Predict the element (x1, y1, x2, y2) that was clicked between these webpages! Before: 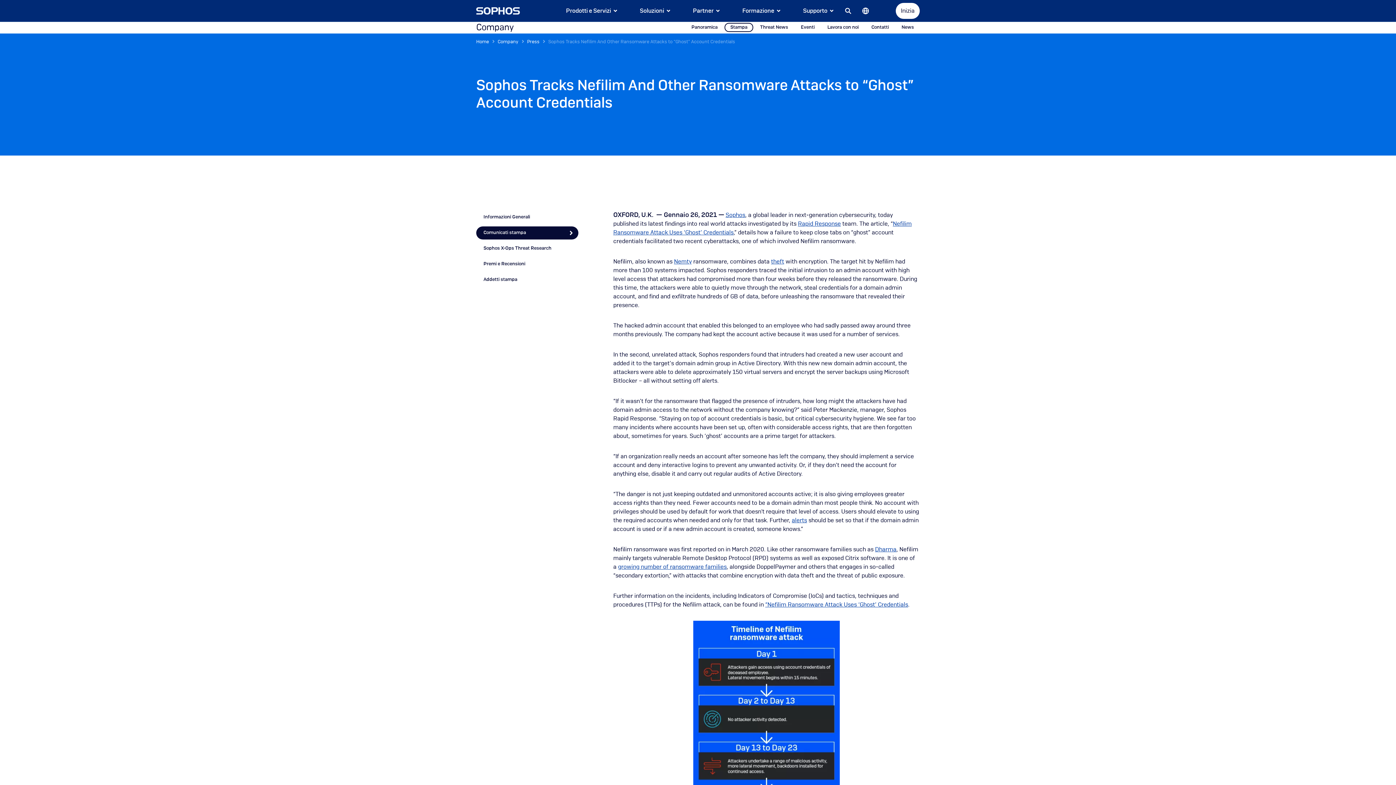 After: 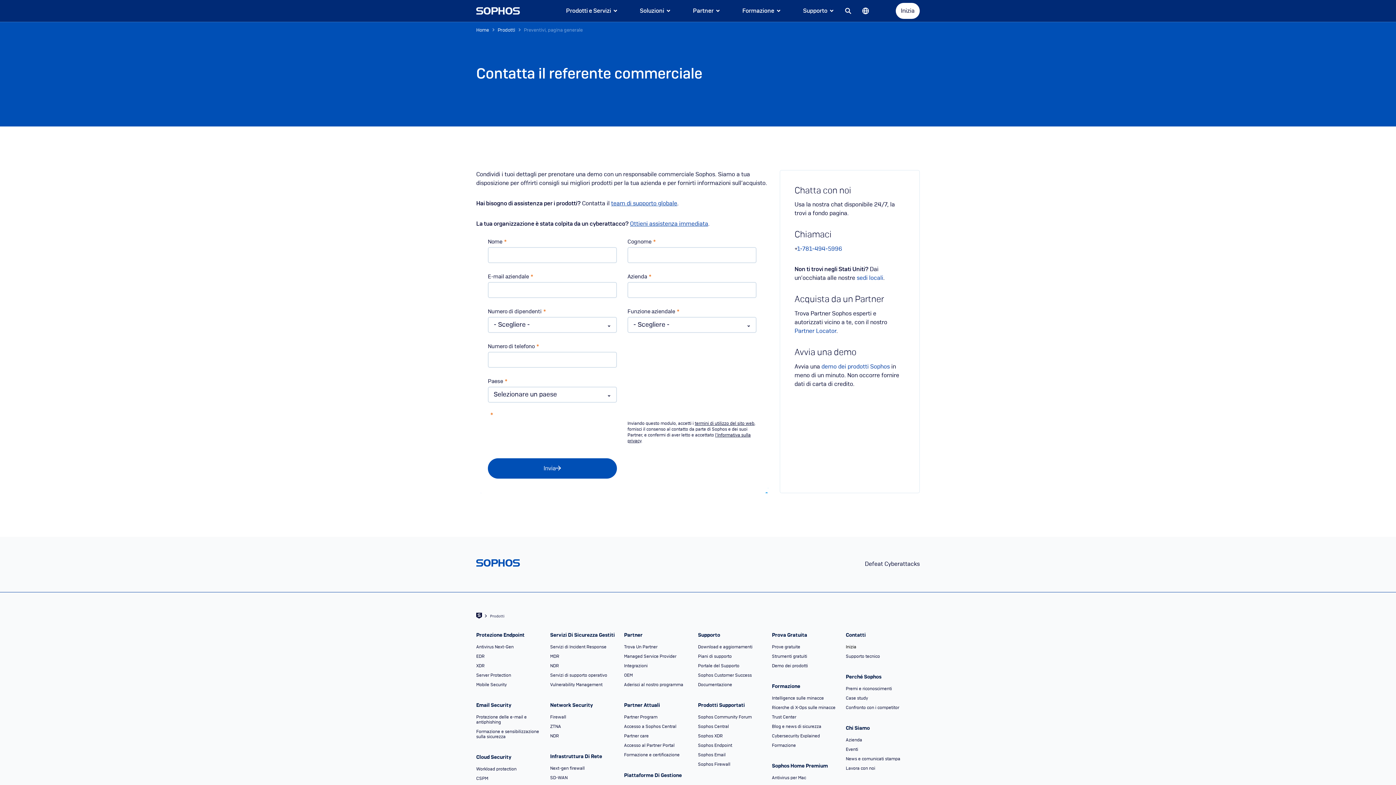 Action: bbox: (896, 2, 920, 18) label: Inizia